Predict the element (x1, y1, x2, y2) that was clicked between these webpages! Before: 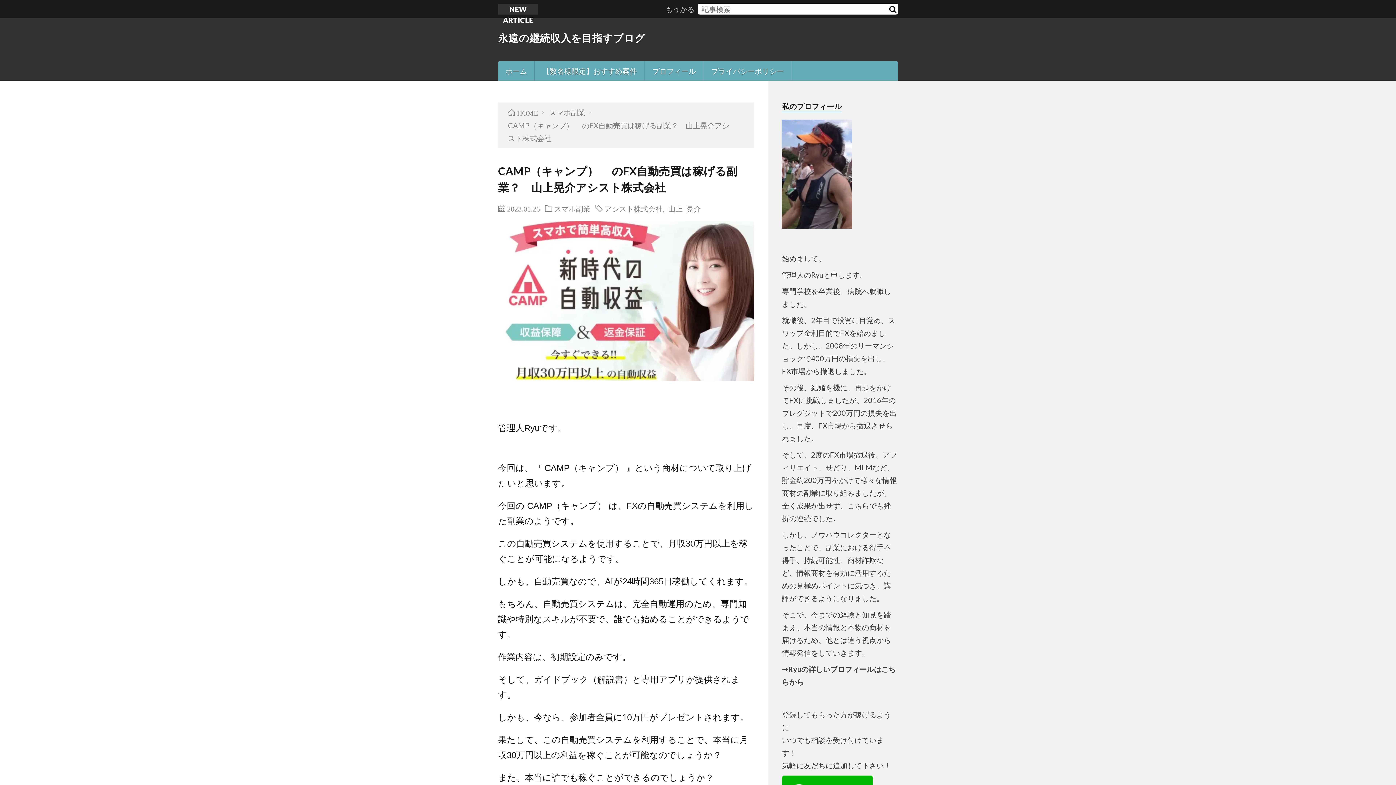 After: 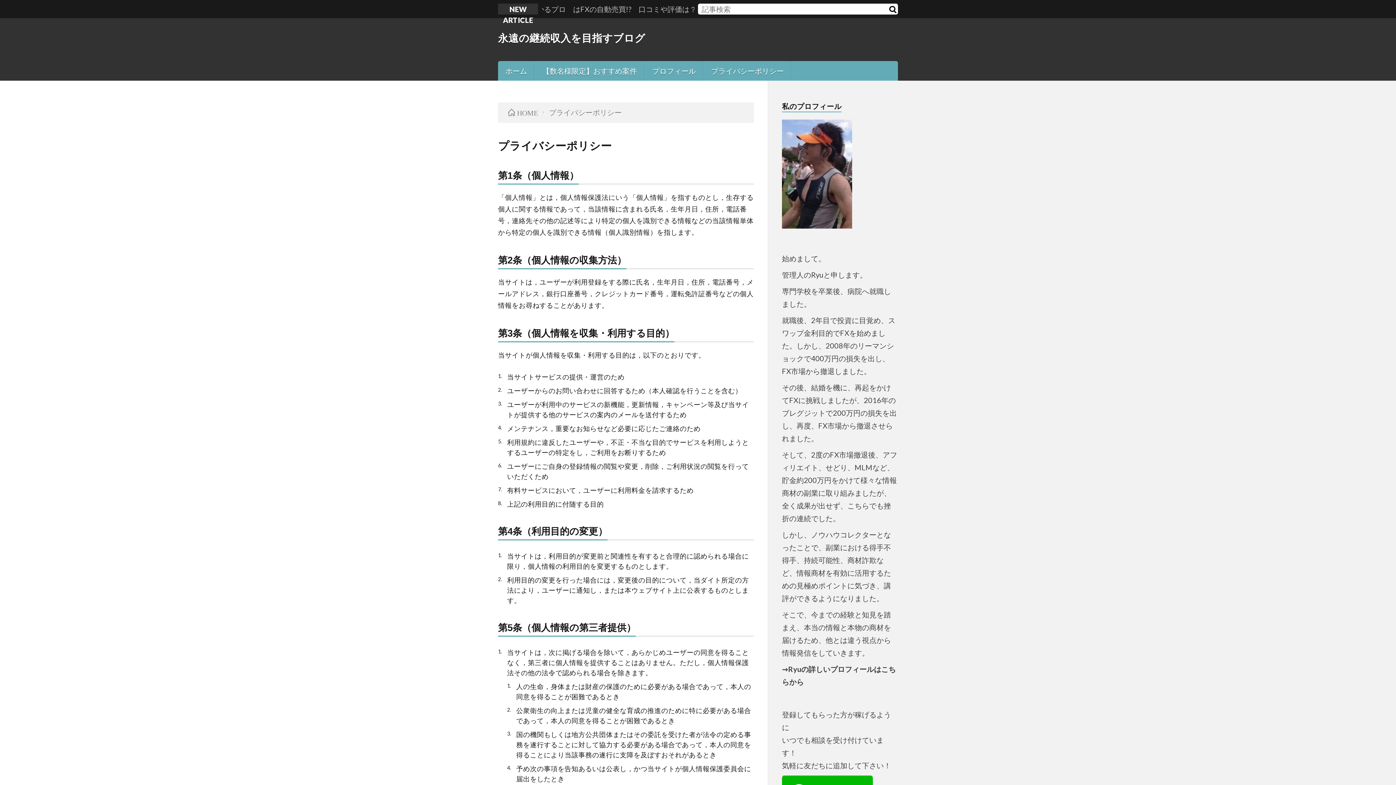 Action: label: プライバシーポリシー bbox: (704, 61, 791, 80)